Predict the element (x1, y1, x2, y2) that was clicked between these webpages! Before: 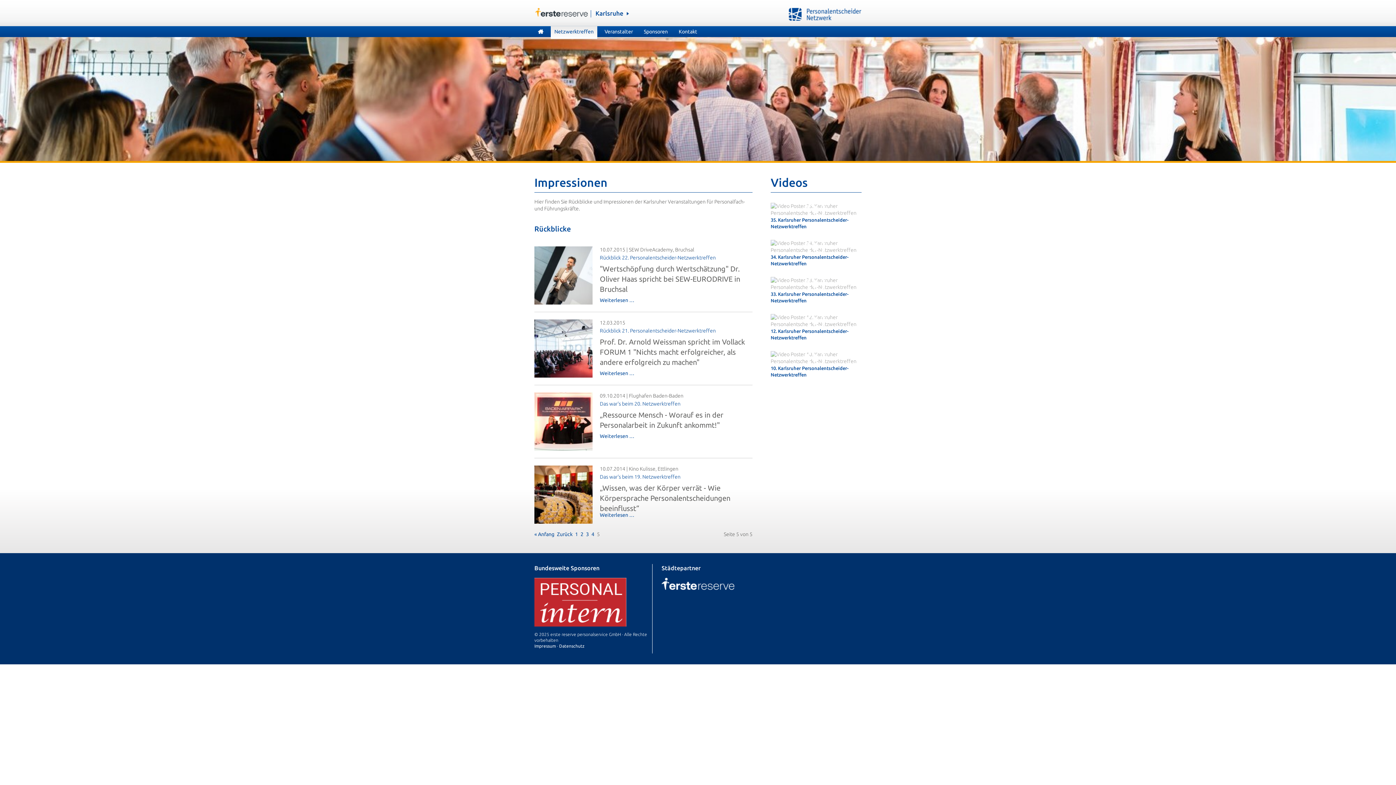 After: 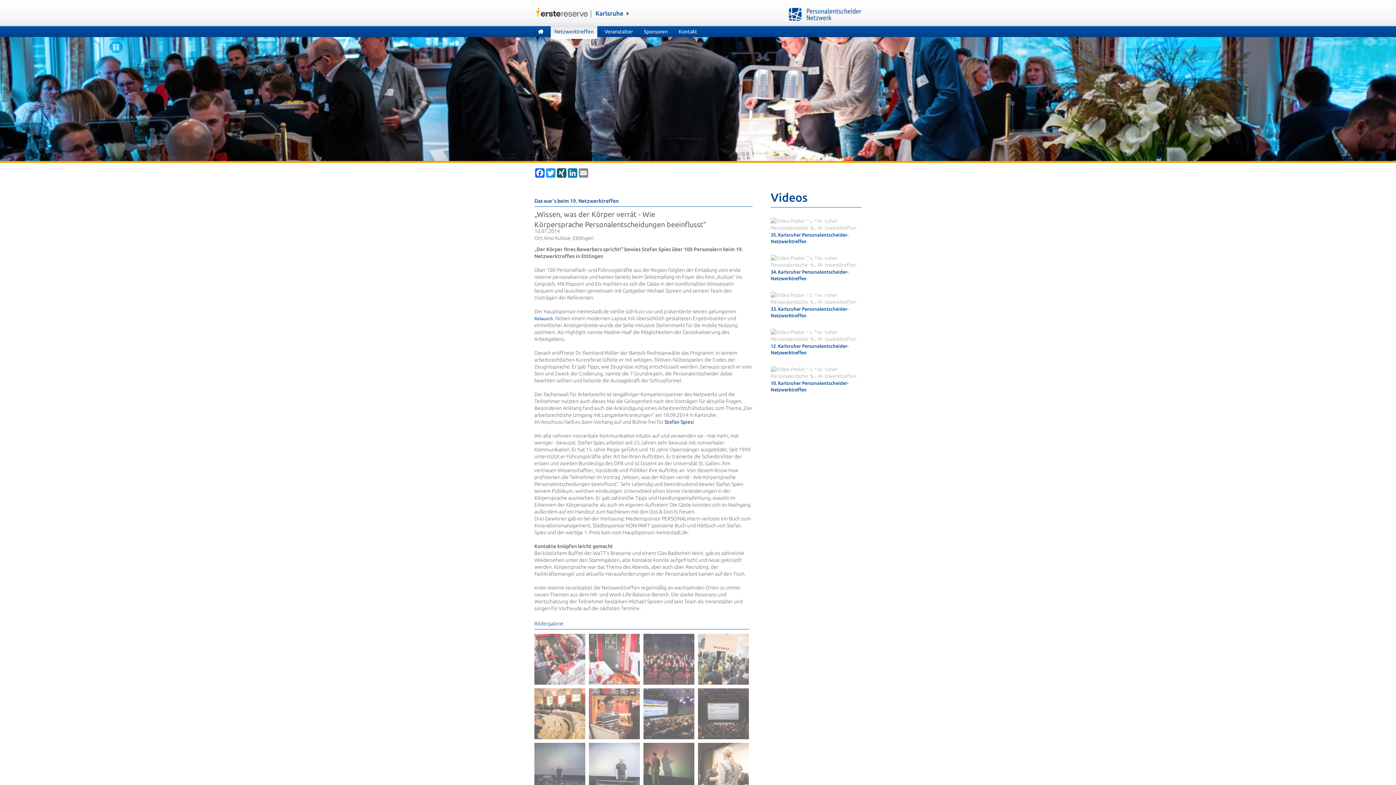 Action: label: Das war's beim 19. Netzwerktreffen bbox: (600, 473, 752, 480)